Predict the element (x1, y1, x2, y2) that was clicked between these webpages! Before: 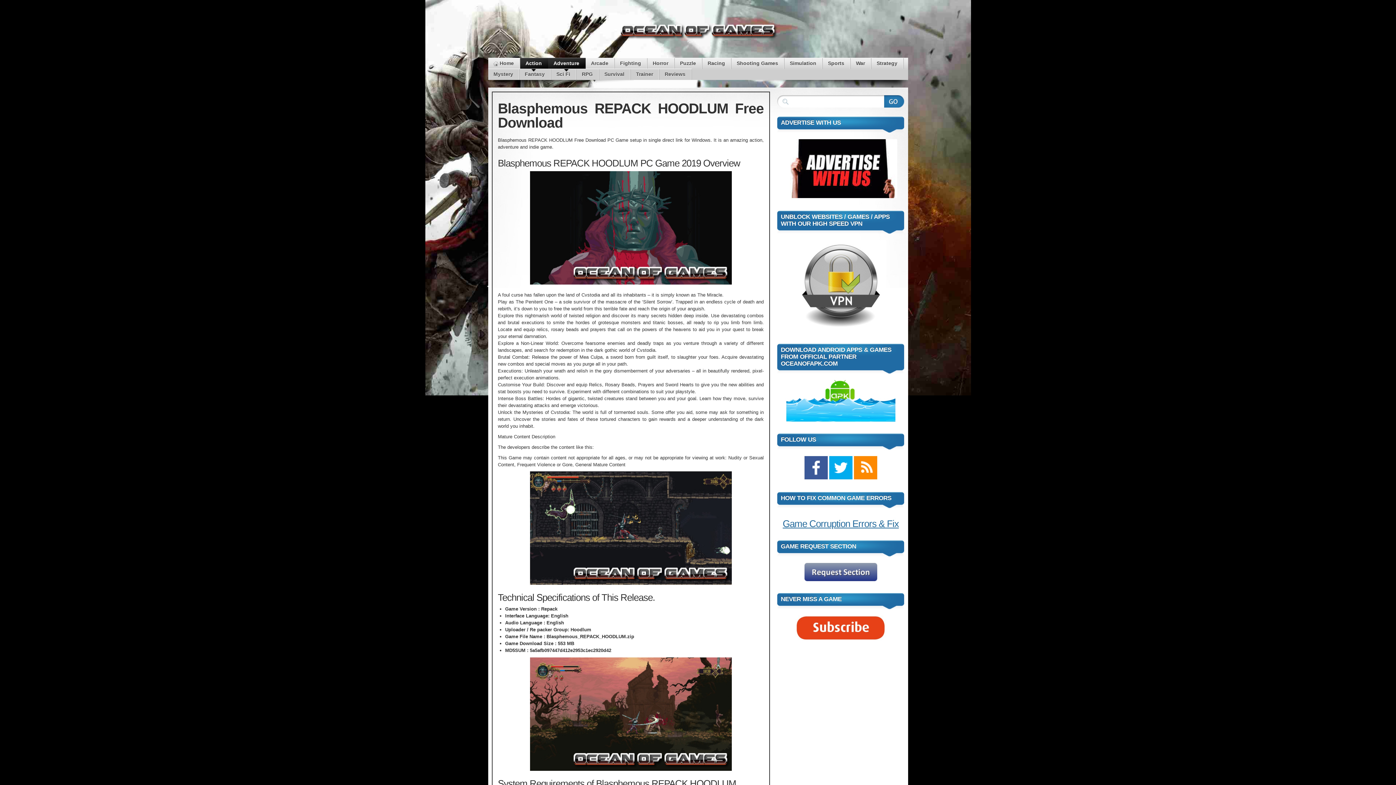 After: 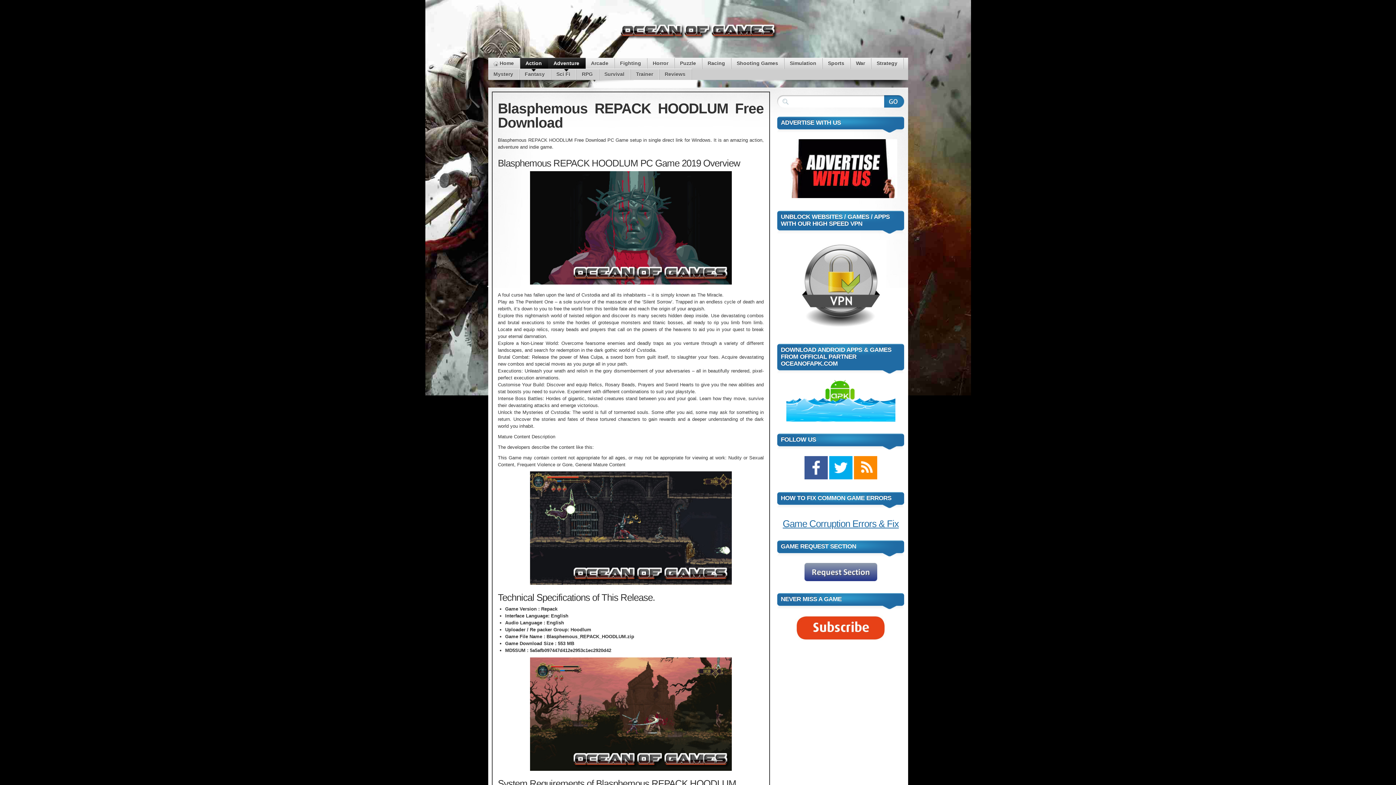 Action: bbox: (829, 475, 852, 480)